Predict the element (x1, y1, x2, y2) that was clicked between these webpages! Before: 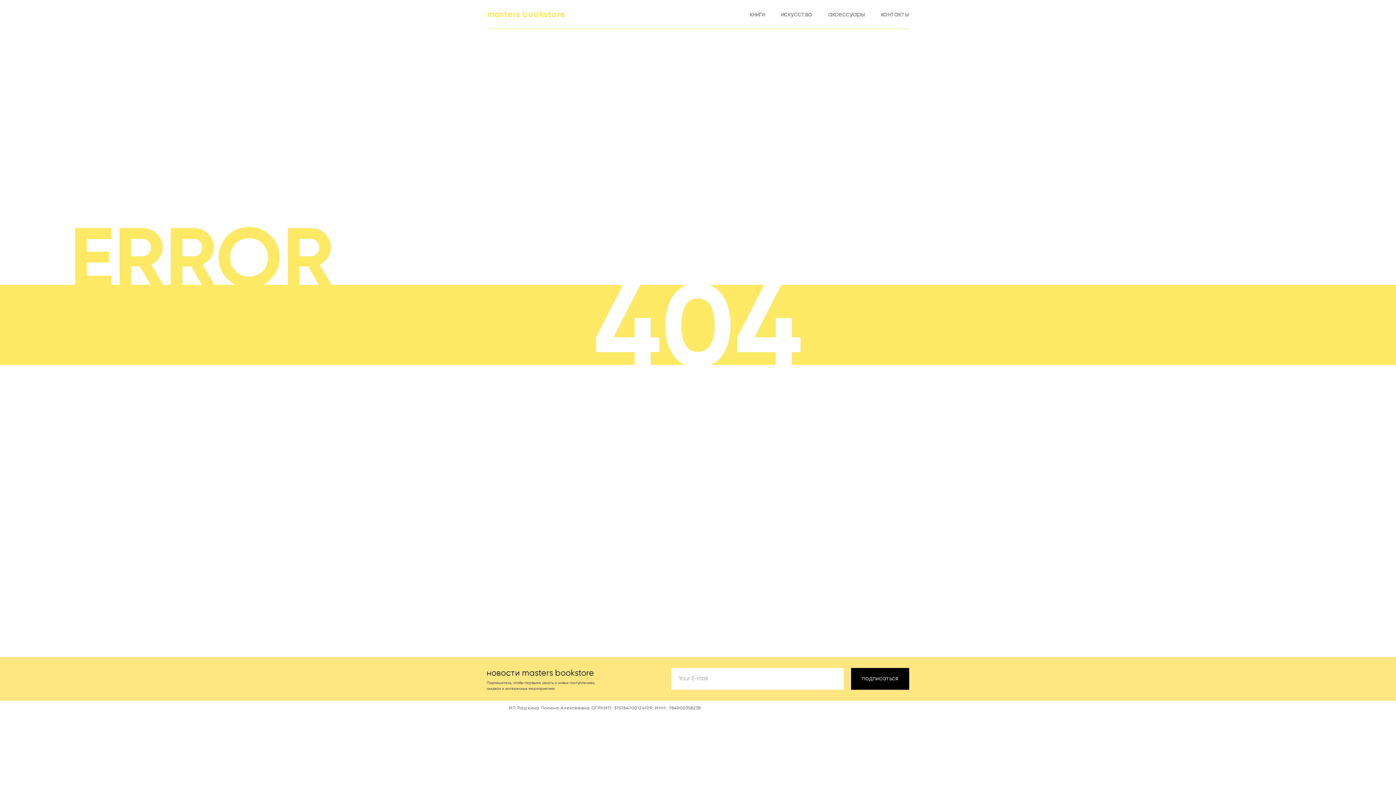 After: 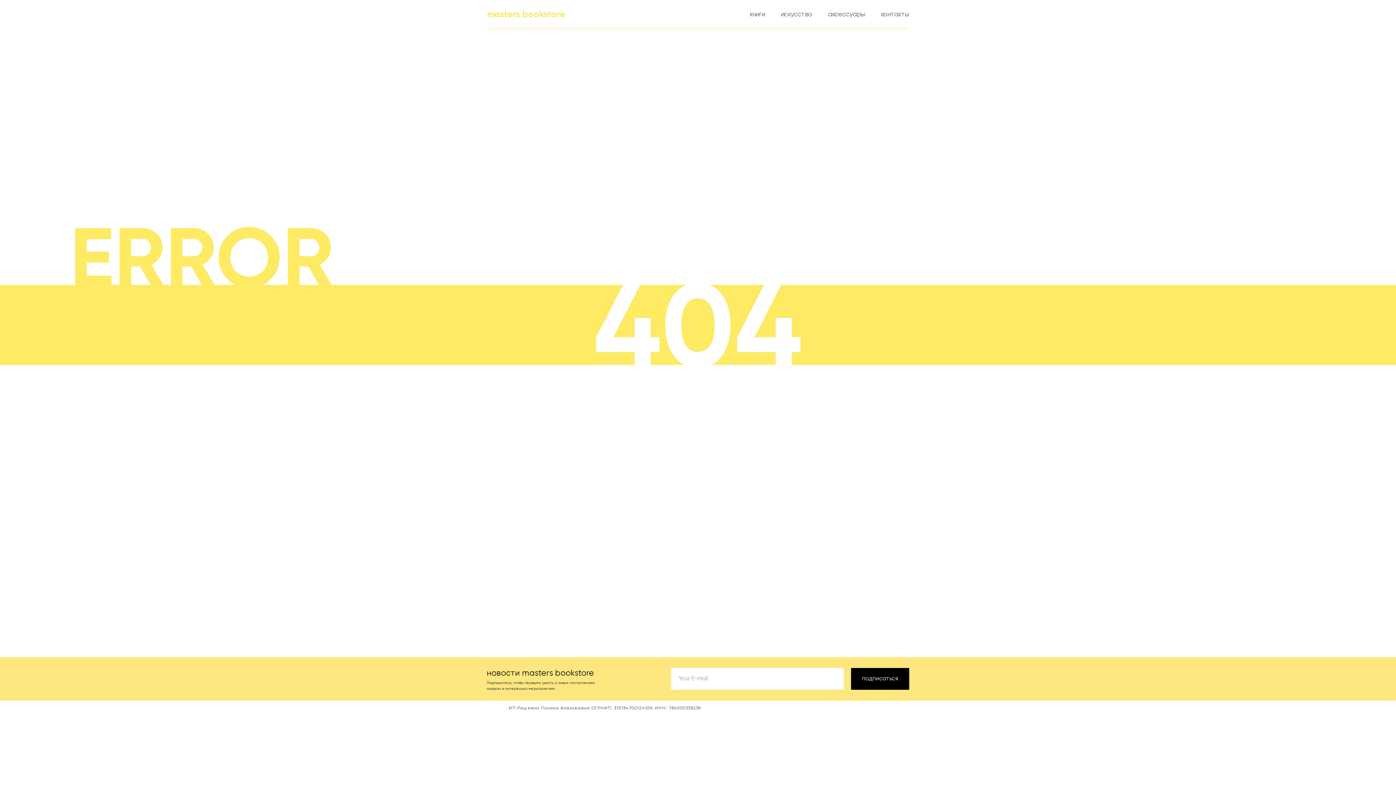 Action: label: подписаться bbox: (851, 668, 909, 690)